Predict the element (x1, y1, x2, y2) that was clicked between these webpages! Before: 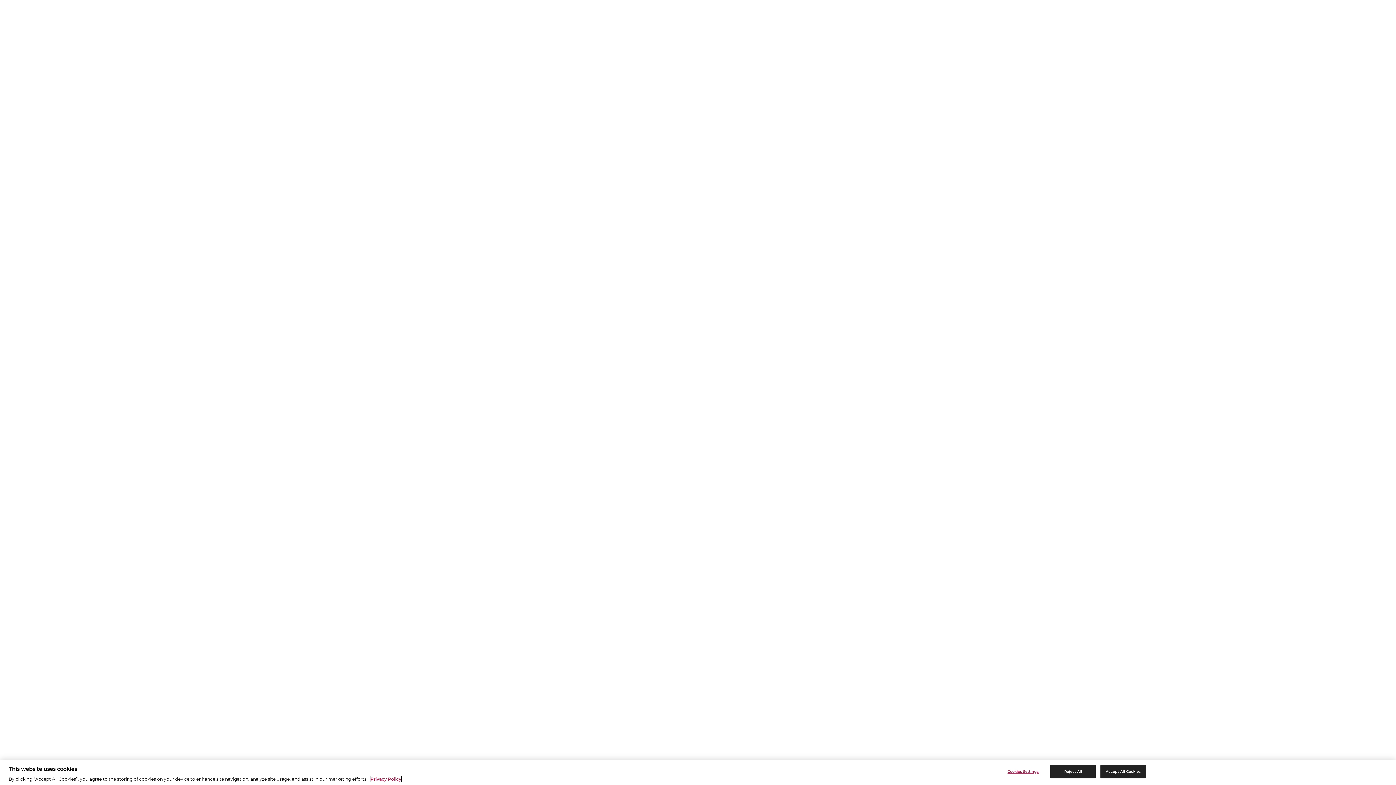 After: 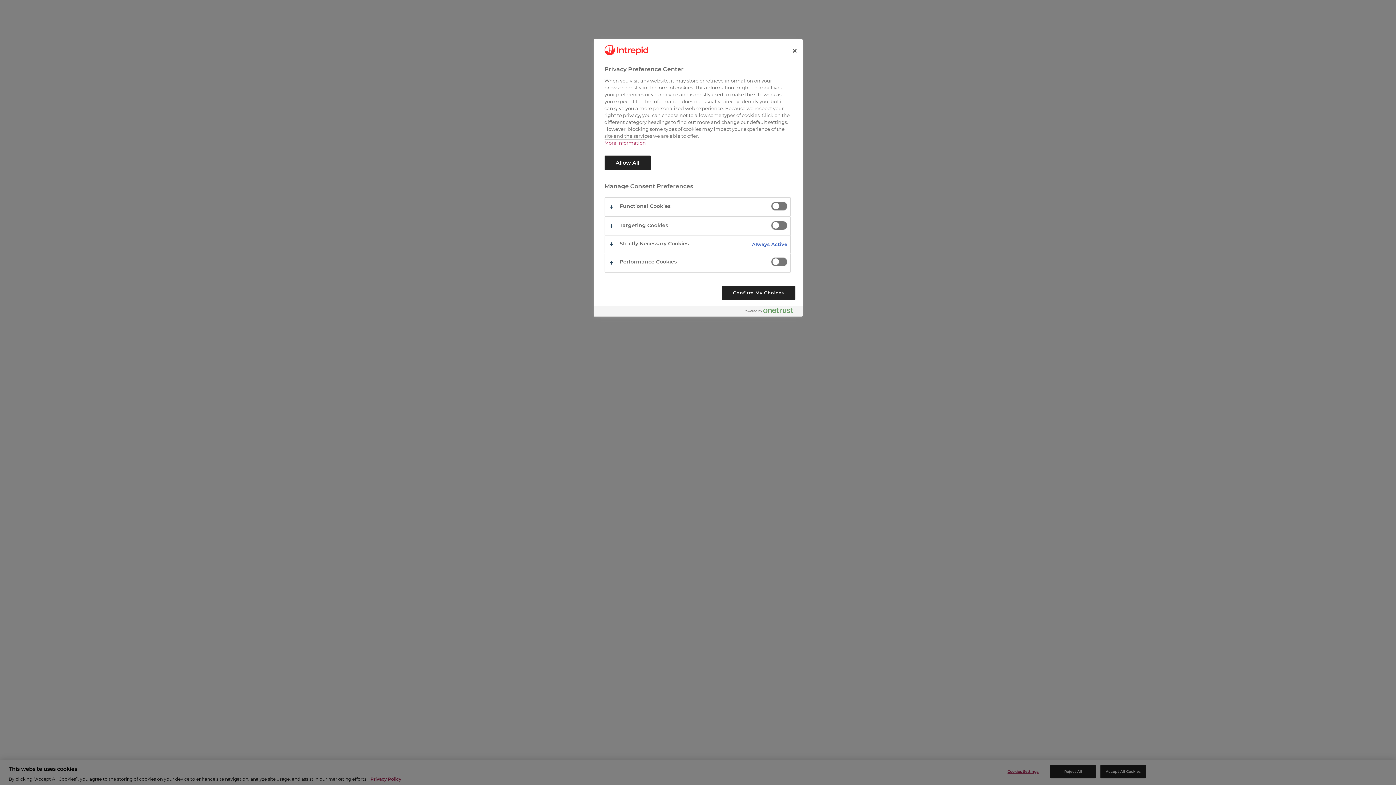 Action: label: Cookies Settings bbox: (1000, 765, 1046, 778)